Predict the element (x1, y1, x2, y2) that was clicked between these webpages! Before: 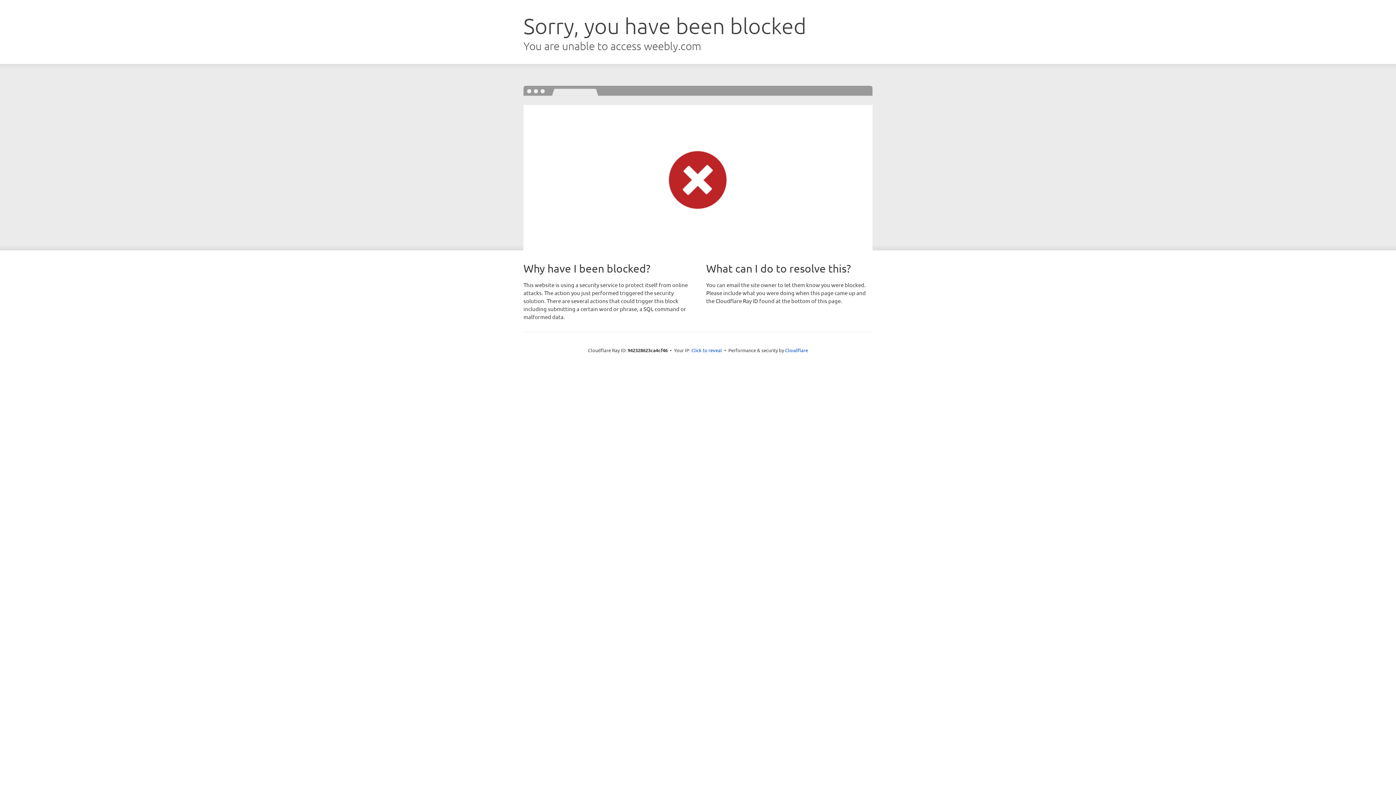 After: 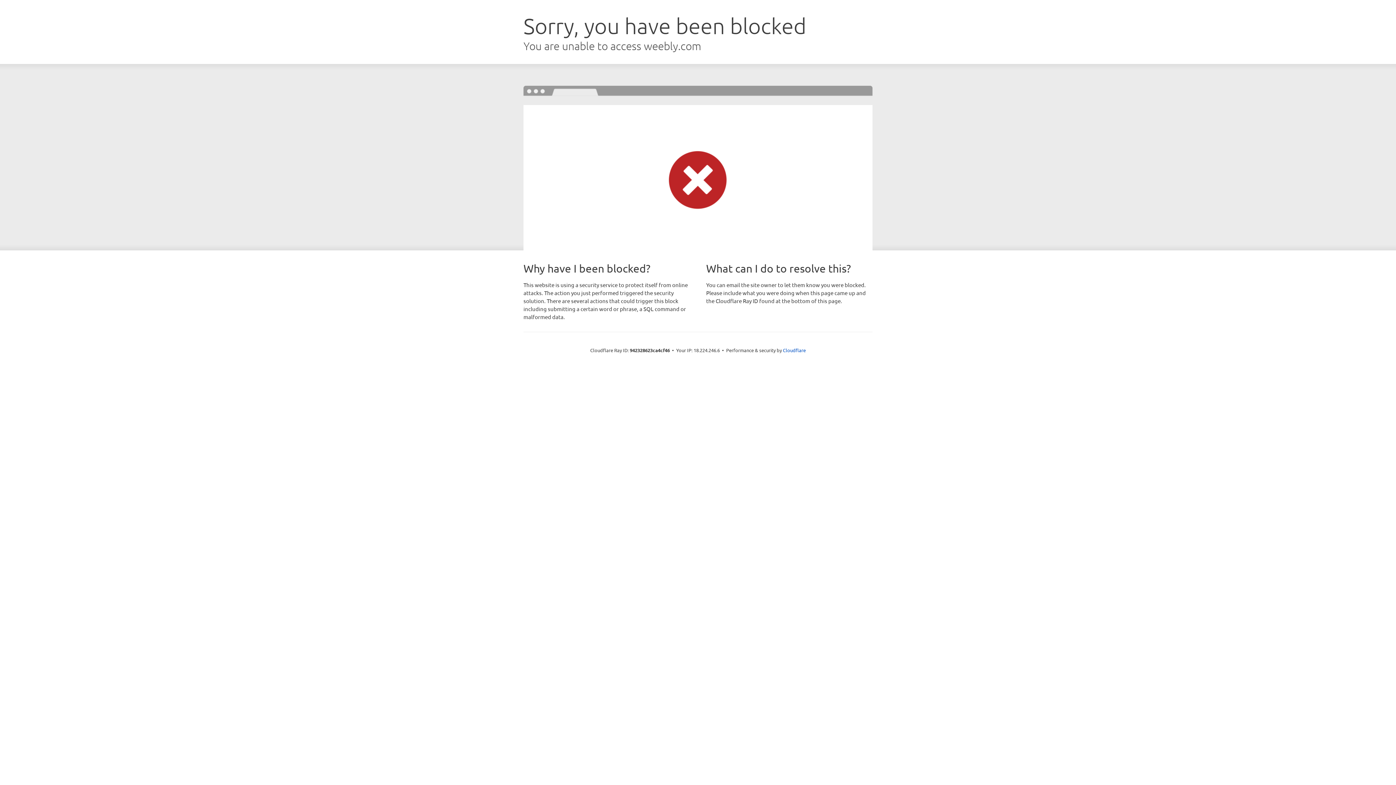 Action: label: Click to reveal bbox: (691, 346, 722, 353)